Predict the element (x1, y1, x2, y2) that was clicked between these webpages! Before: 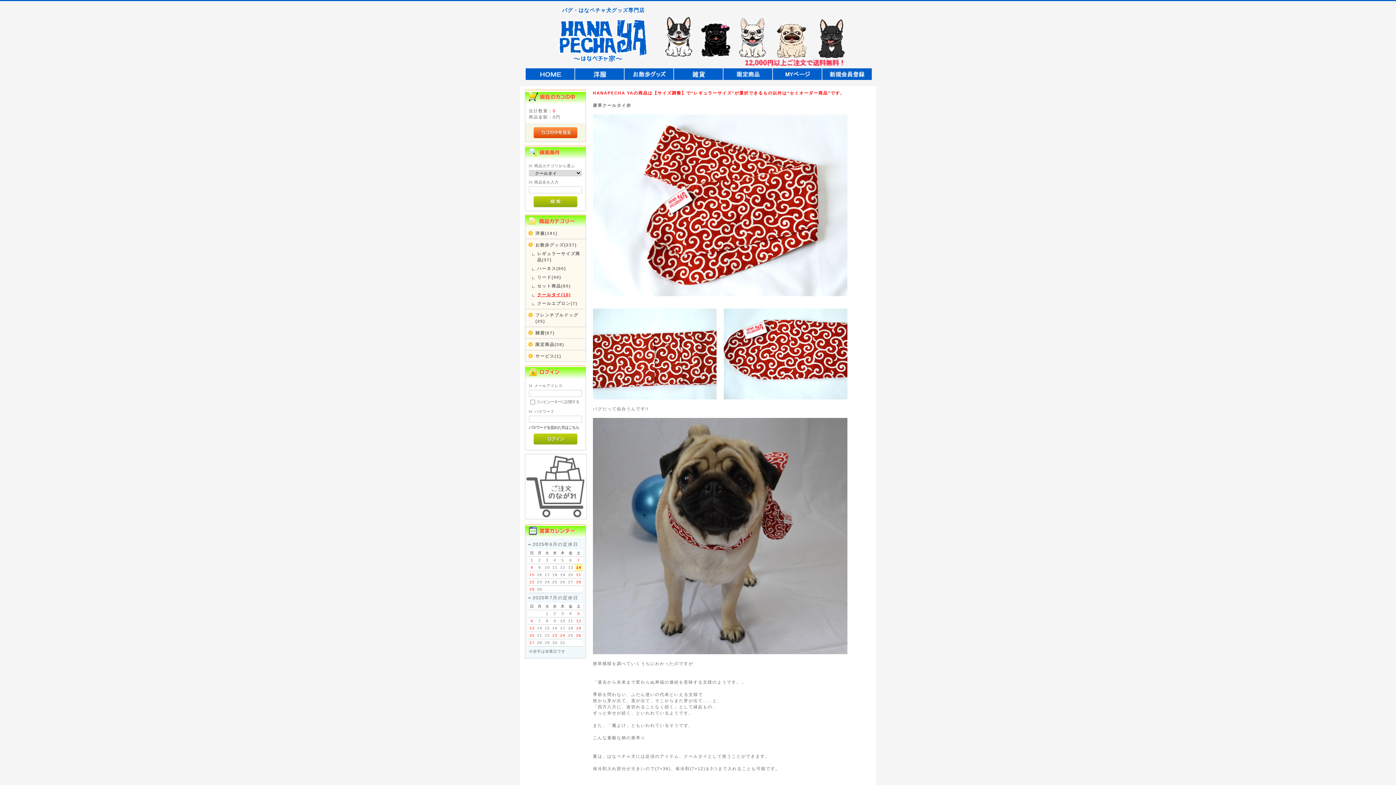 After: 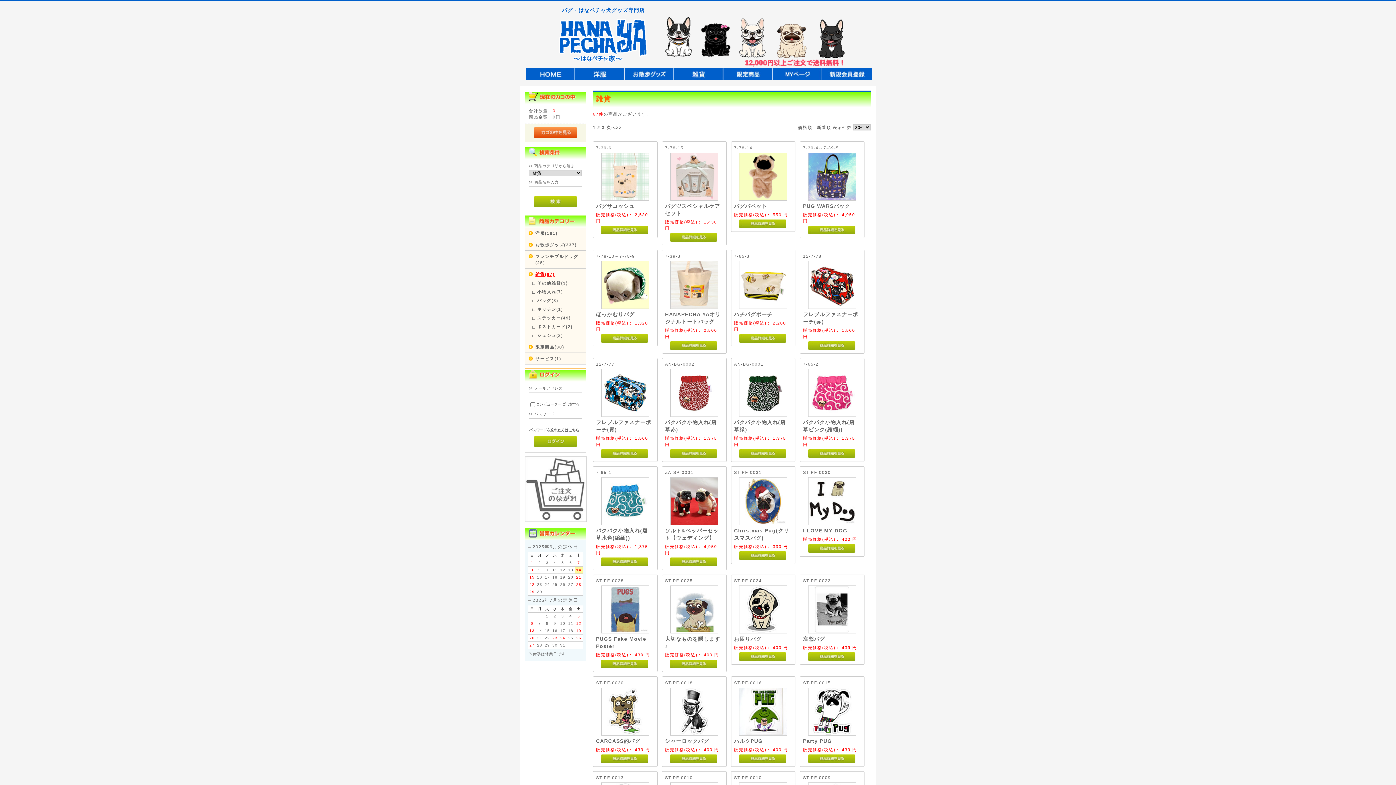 Action: bbox: (674, 76, 723, 80)